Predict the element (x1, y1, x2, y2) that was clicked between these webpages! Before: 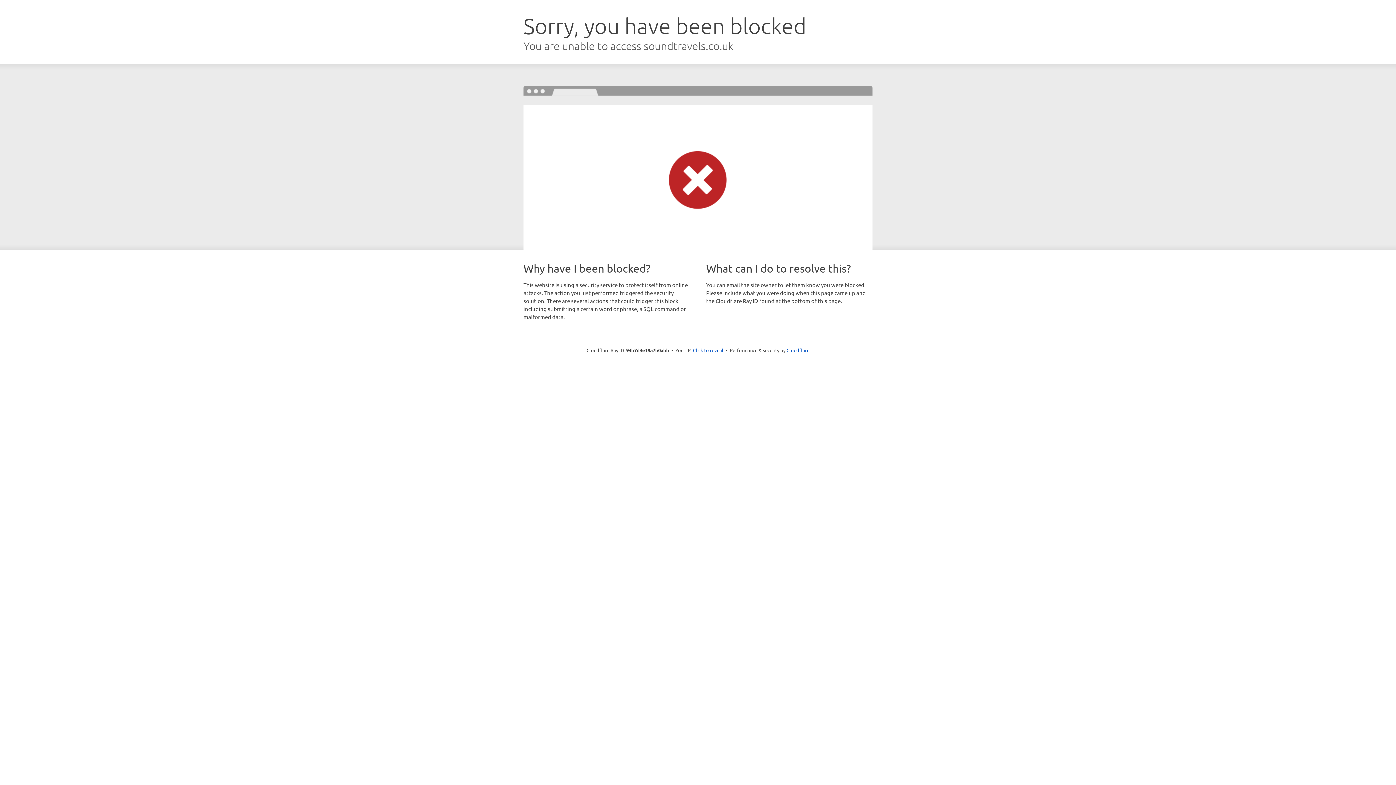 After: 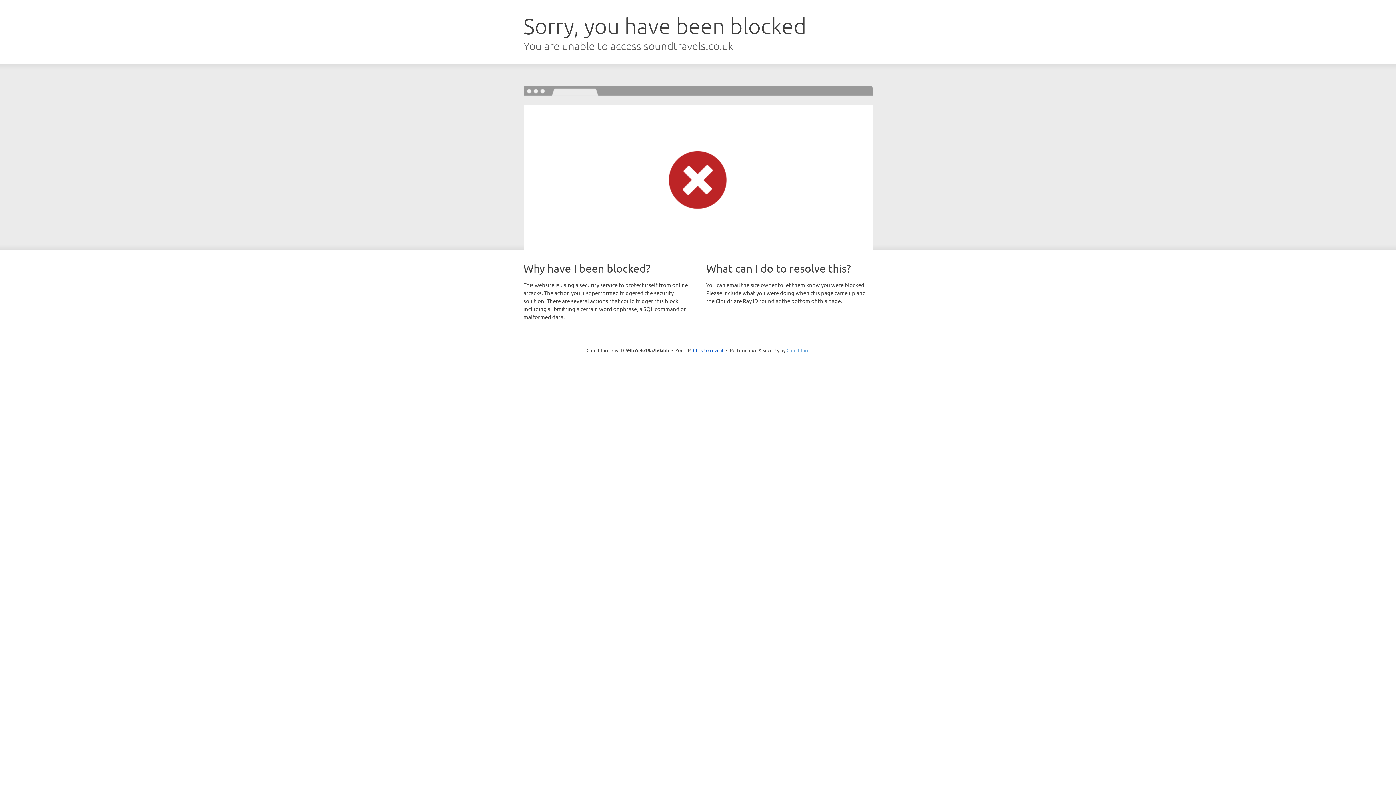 Action: label: Cloudflare bbox: (786, 347, 809, 353)